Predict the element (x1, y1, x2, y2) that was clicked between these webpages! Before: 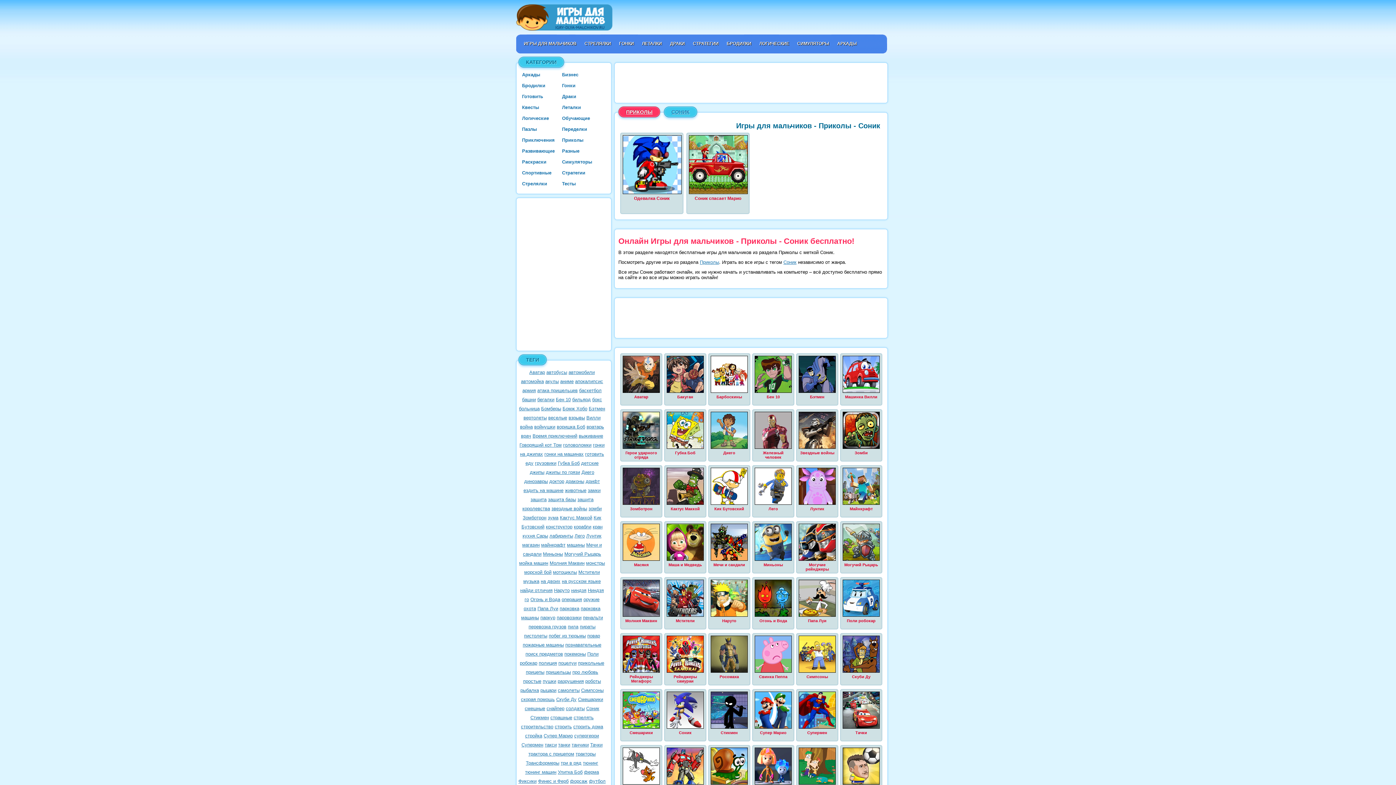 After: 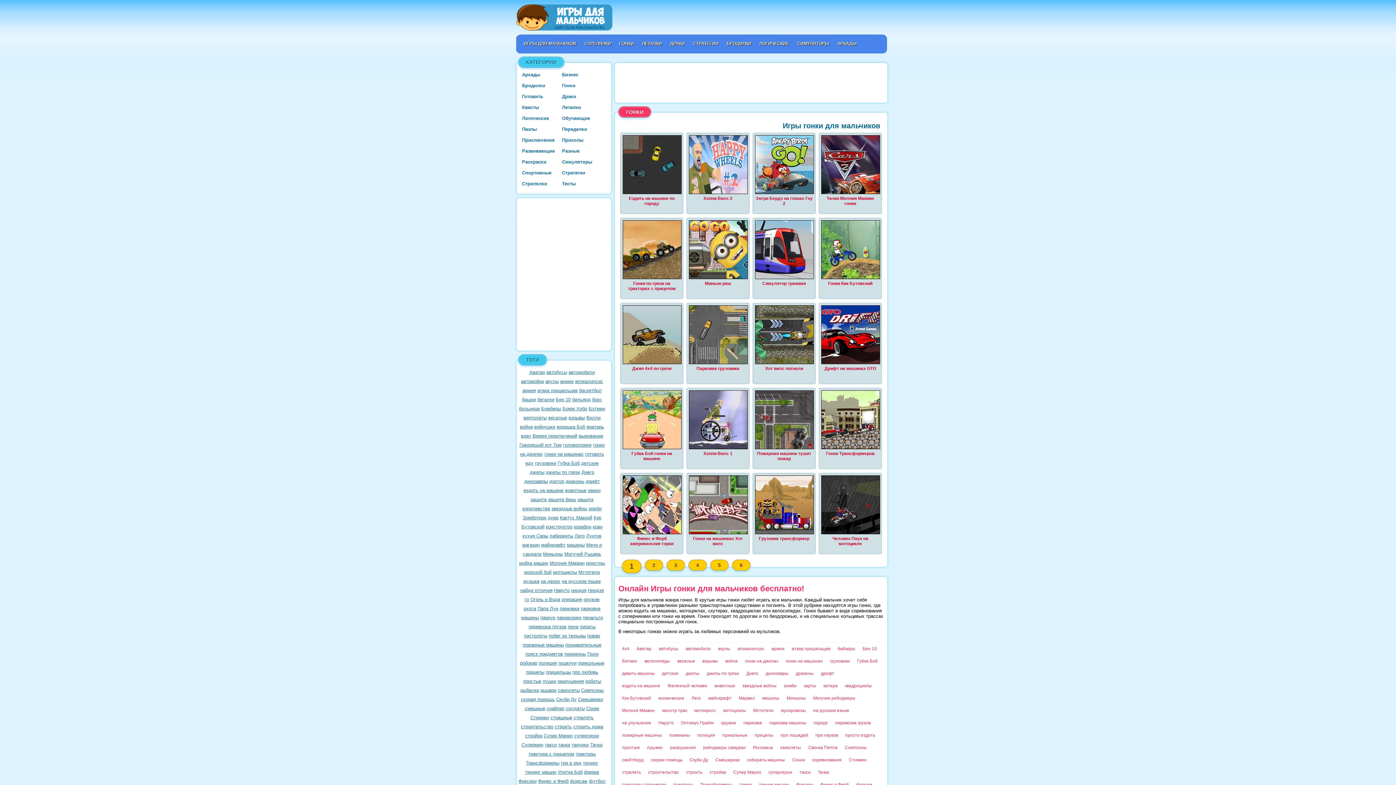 Action: bbox: (562, 82, 575, 88) label: Гонки